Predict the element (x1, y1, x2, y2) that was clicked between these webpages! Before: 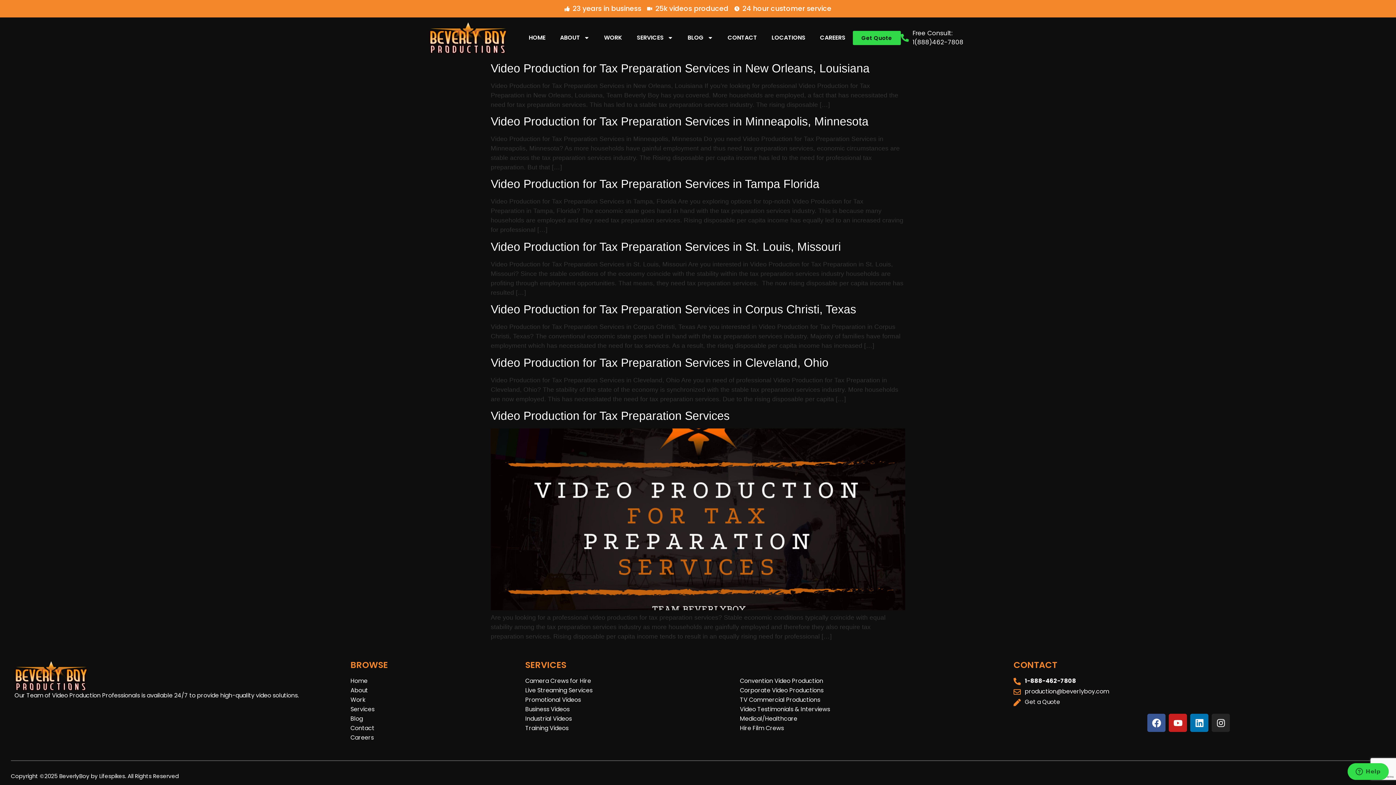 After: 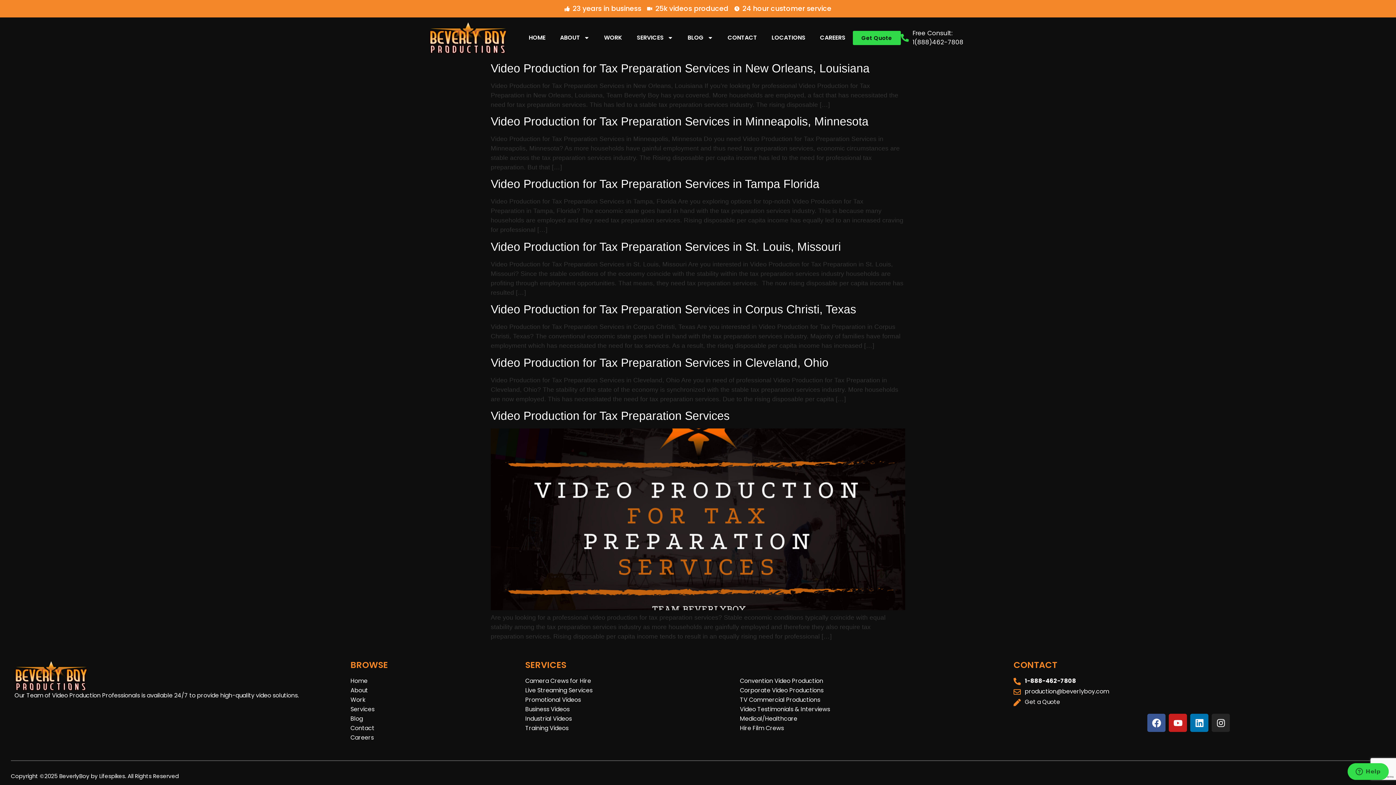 Action: label: Live Streaming Services bbox: (525, 686, 740, 695)